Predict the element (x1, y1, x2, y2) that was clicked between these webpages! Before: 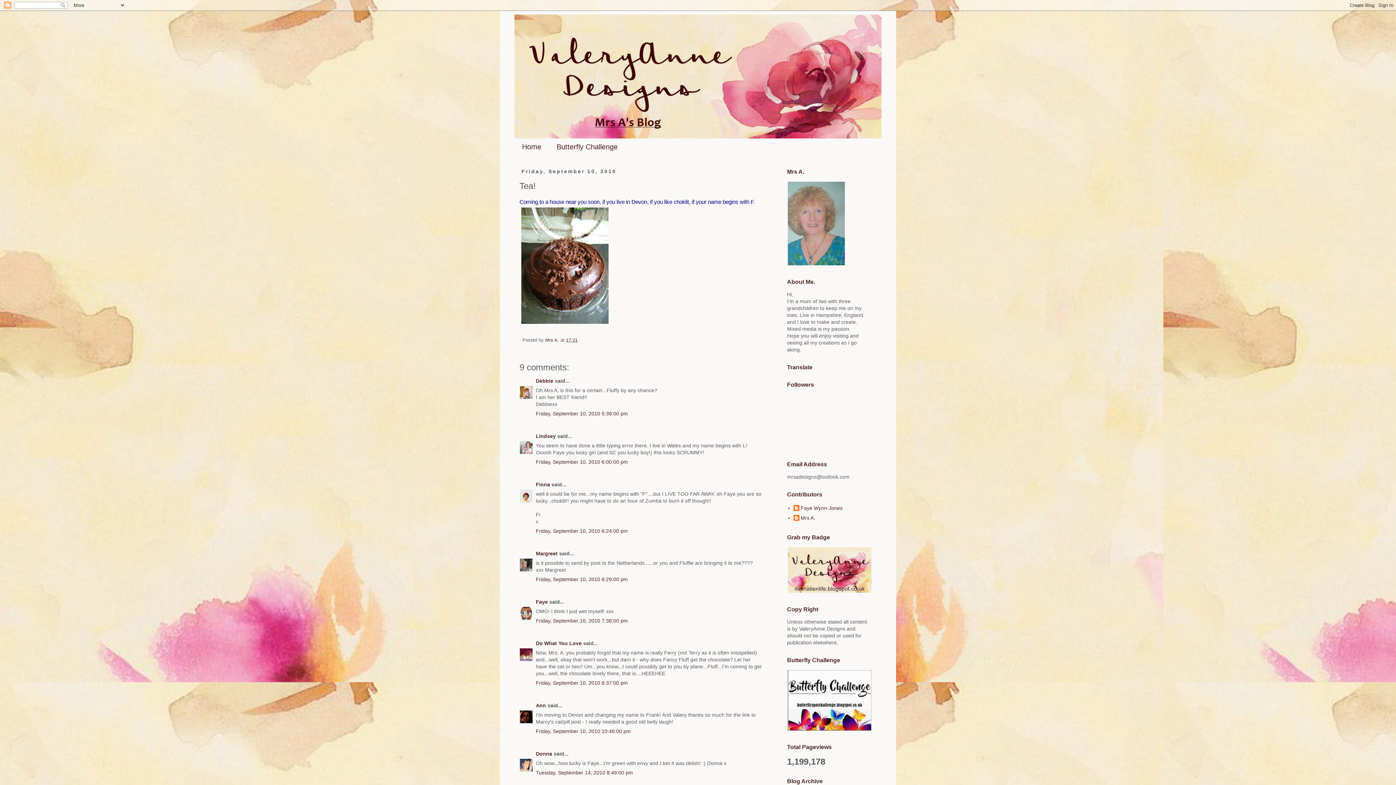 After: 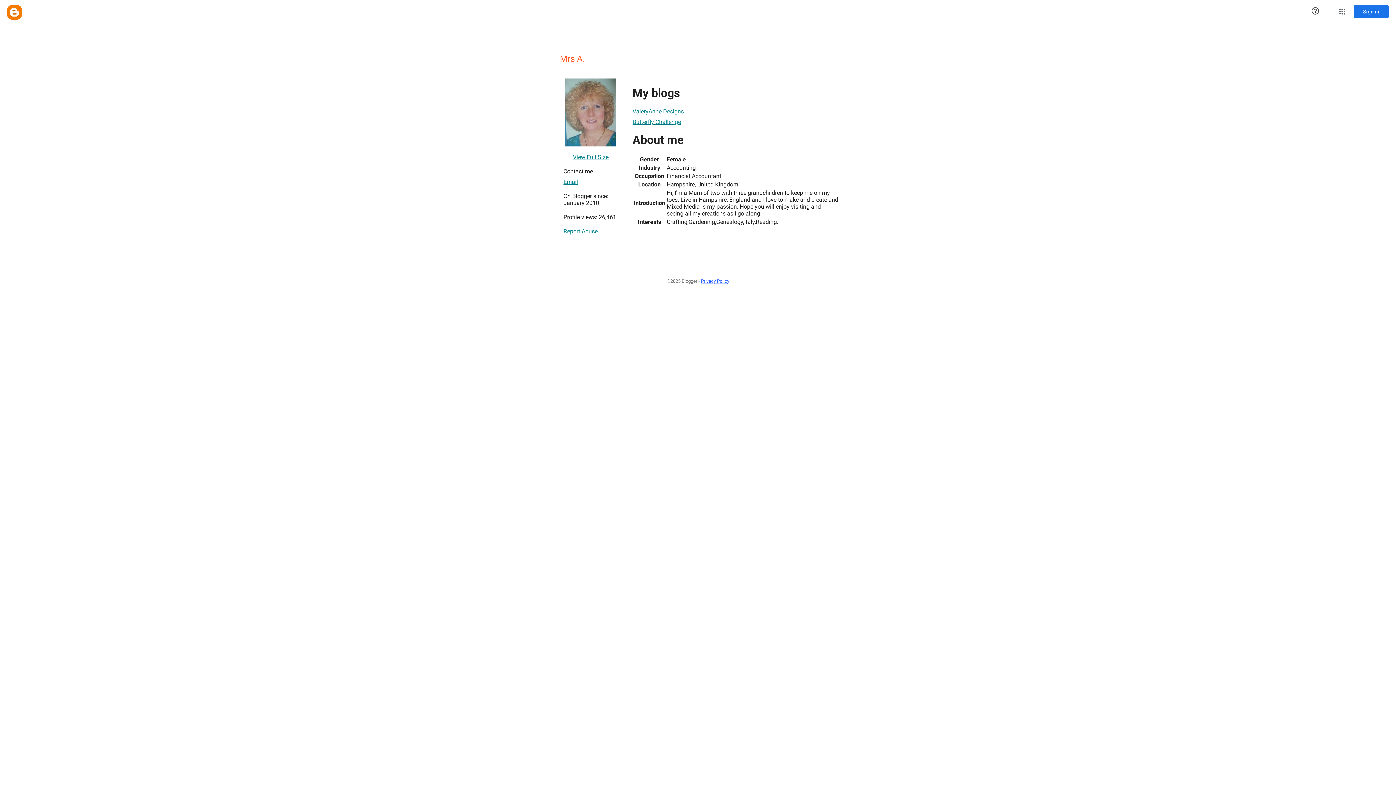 Action: label: Mrs A. bbox: (793, 515, 815, 522)